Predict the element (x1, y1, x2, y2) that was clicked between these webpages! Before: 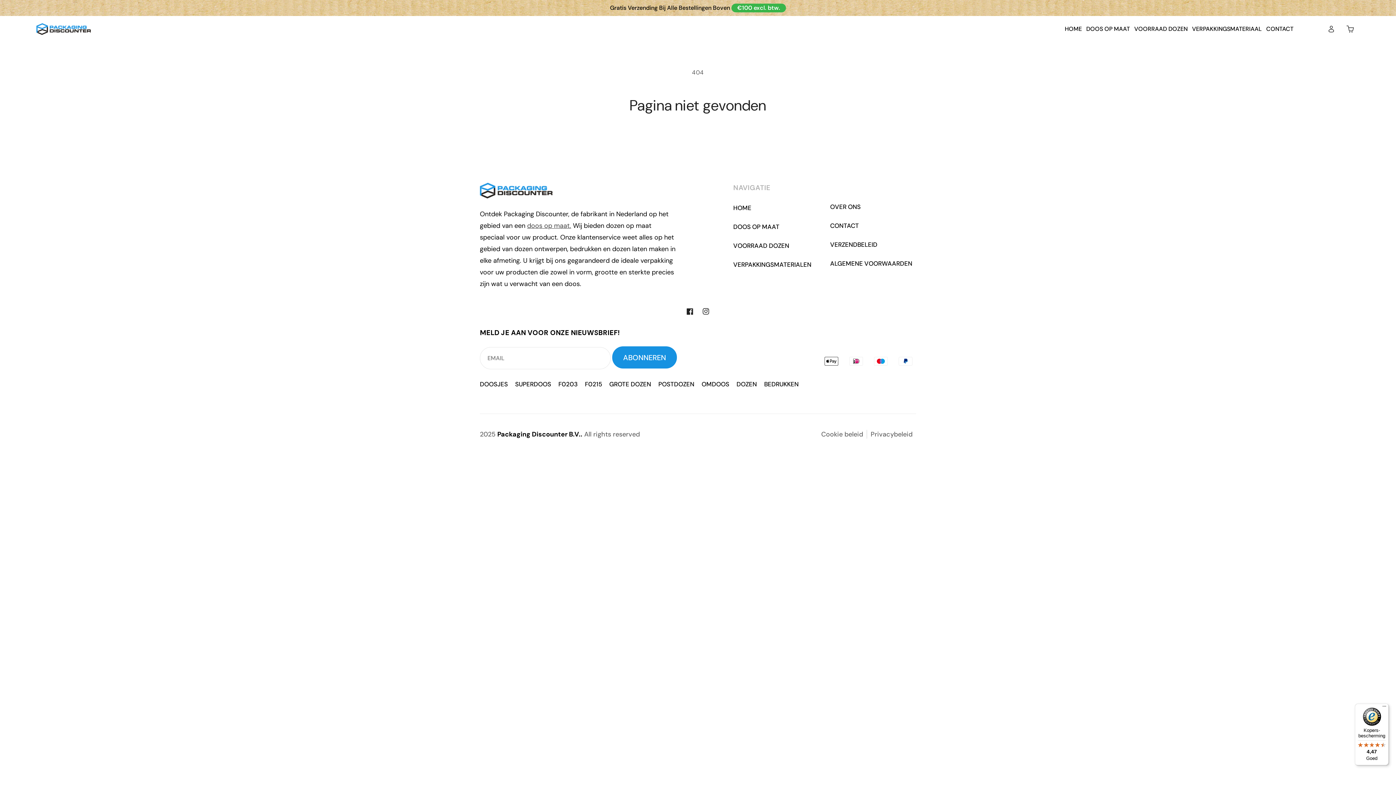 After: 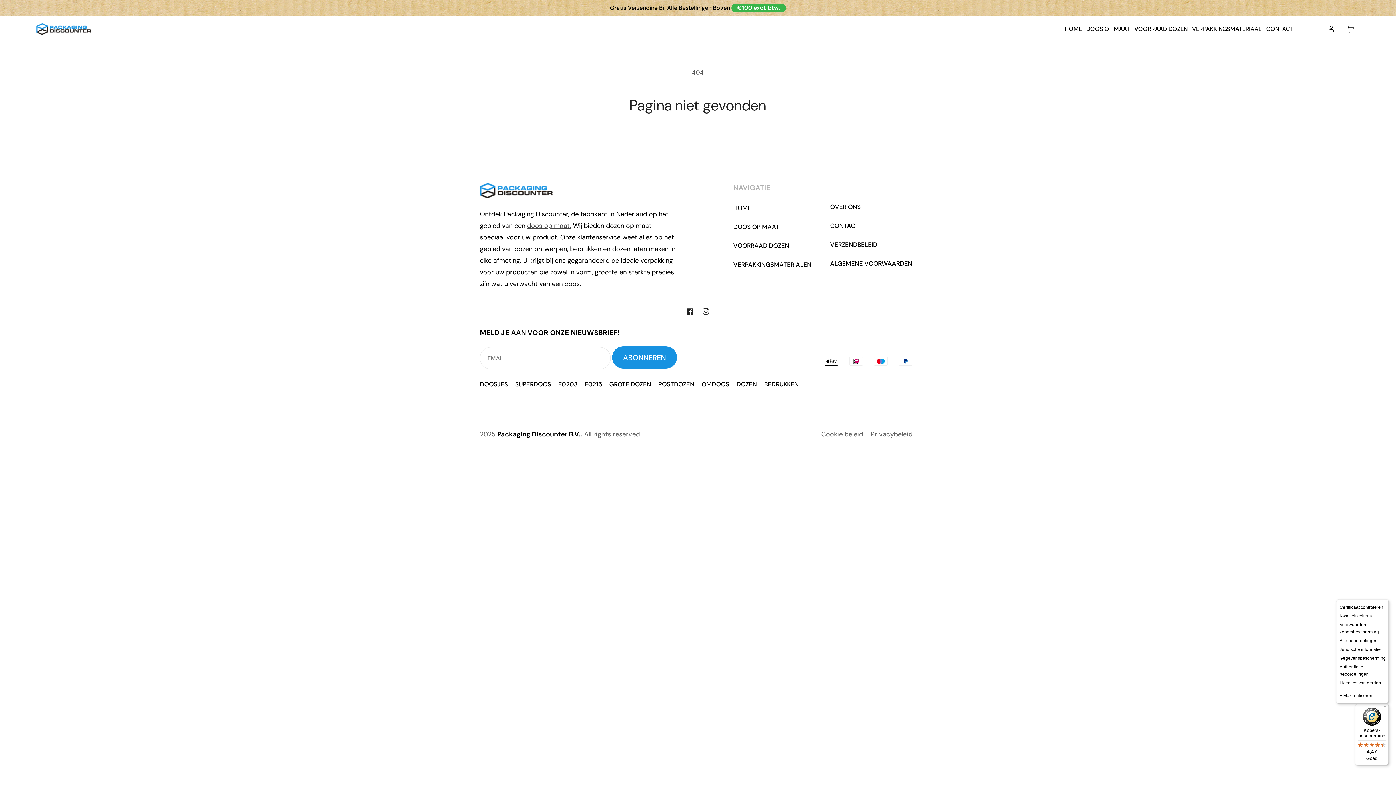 Action: label: Menu bbox: (1380, 704, 1389, 712)